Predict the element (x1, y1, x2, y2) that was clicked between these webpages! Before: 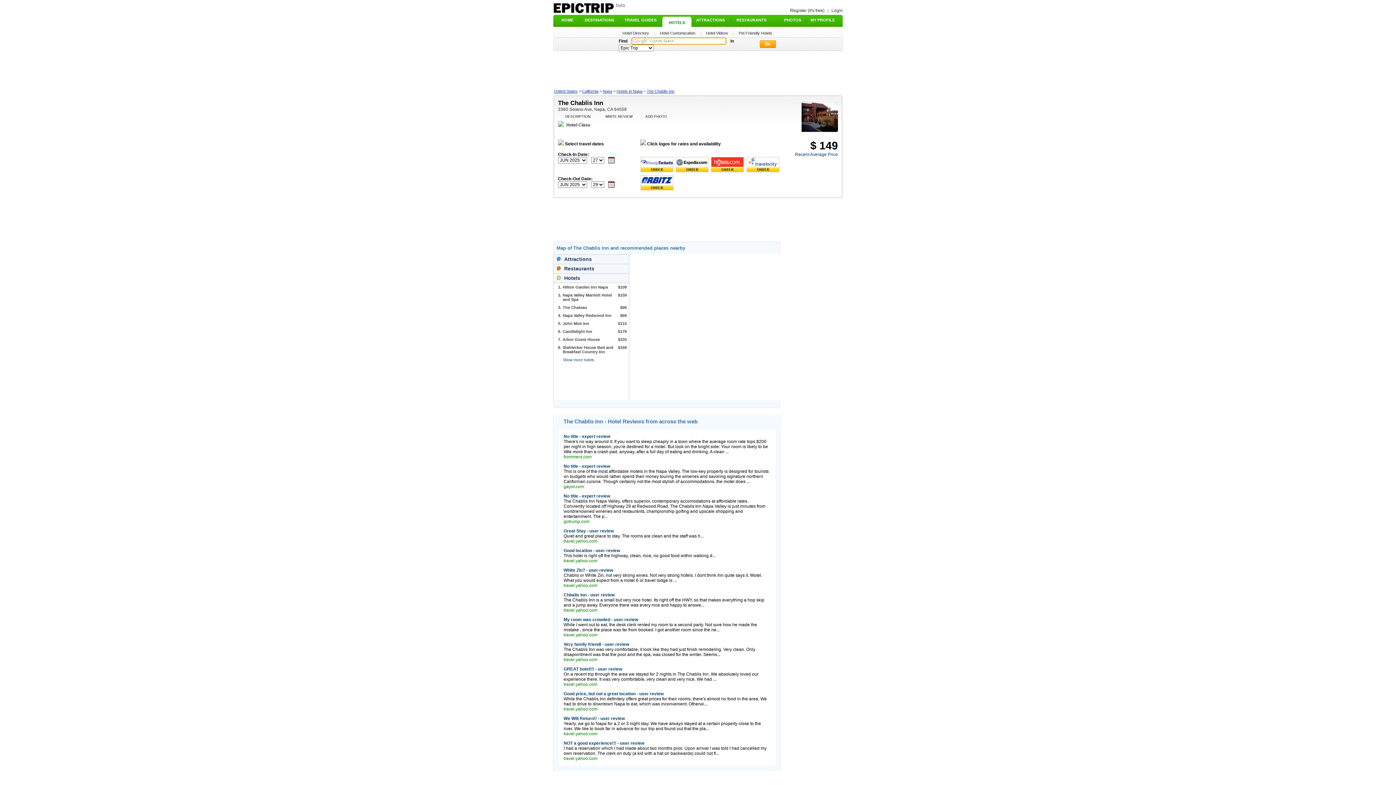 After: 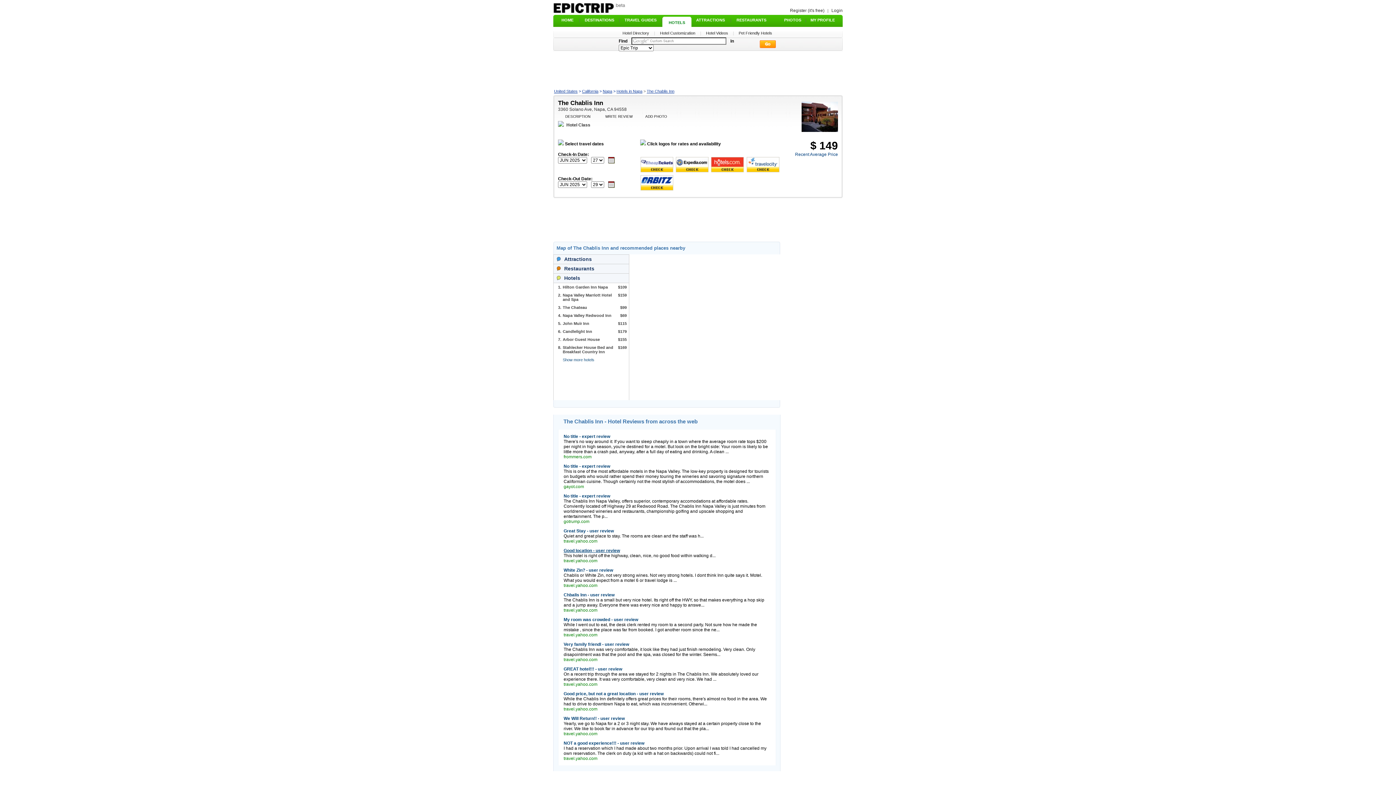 Action: bbox: (563, 548, 620, 553) label: Good location - user review